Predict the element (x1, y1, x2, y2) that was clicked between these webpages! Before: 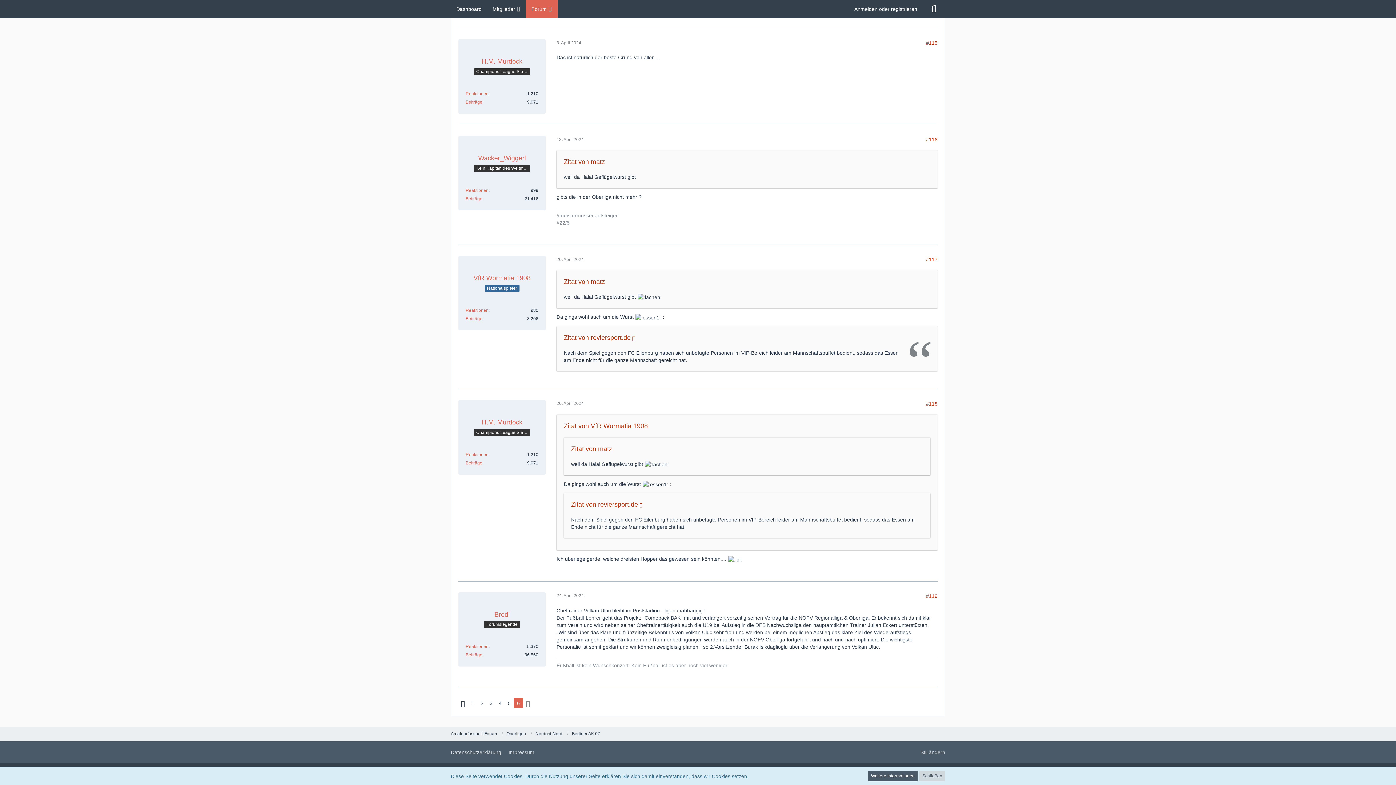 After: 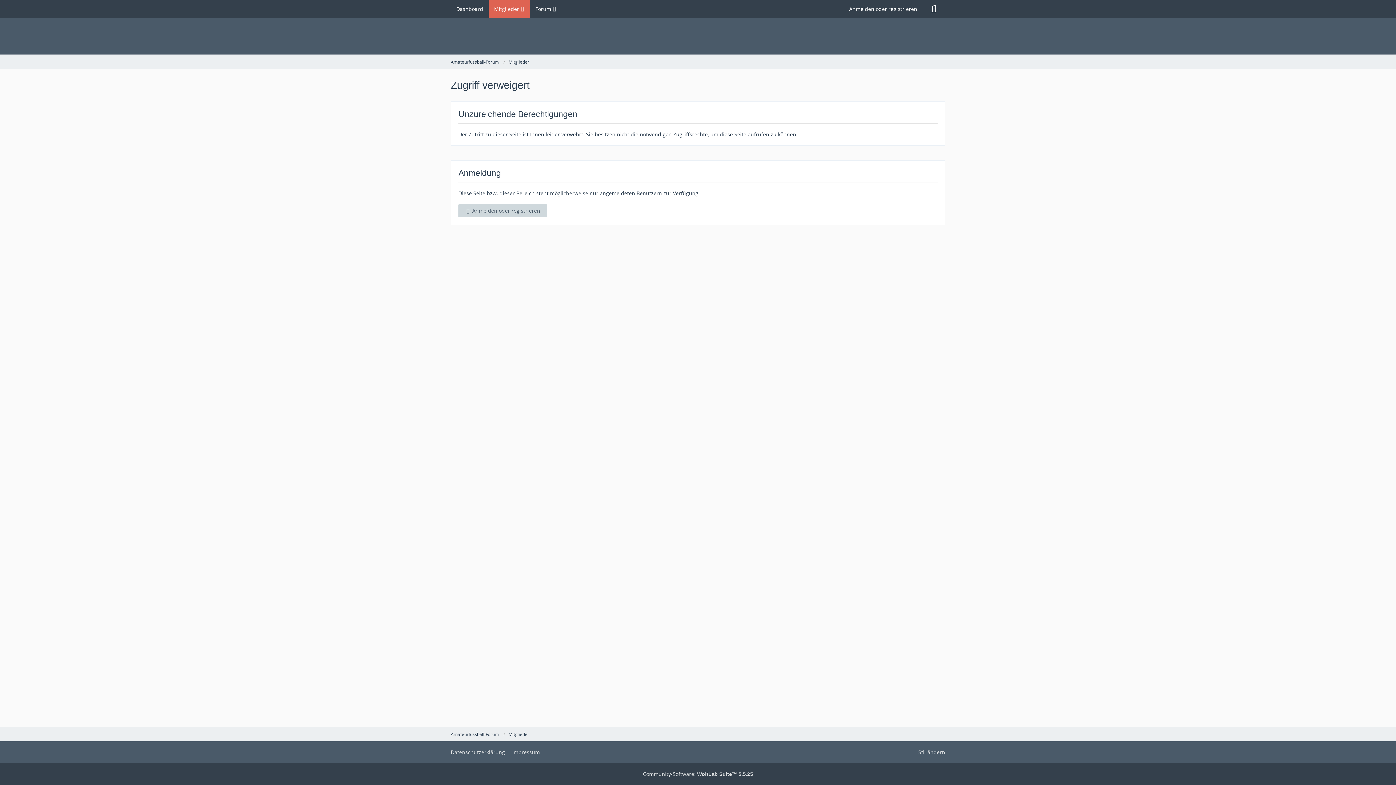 Action: bbox: (481, 418, 522, 426) label: H.M. Murdock